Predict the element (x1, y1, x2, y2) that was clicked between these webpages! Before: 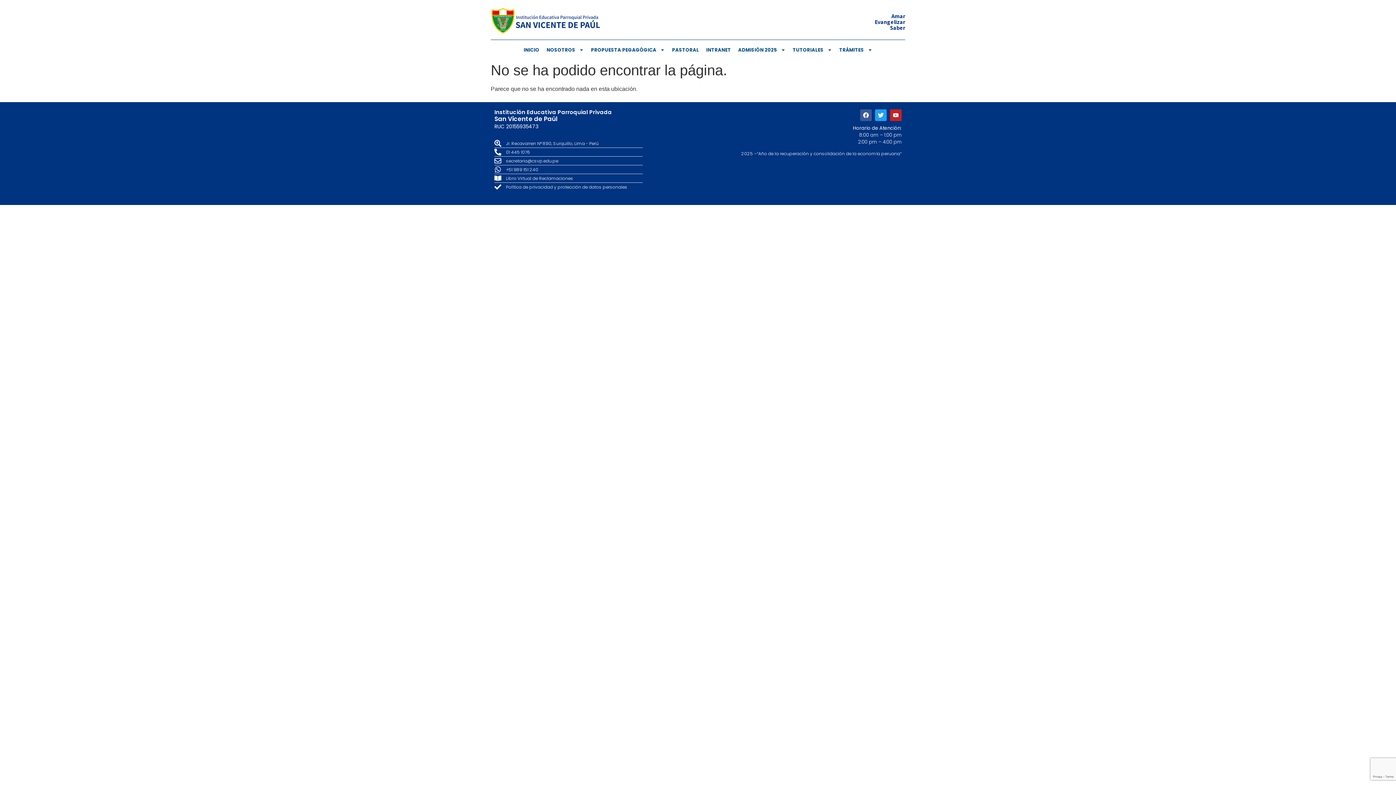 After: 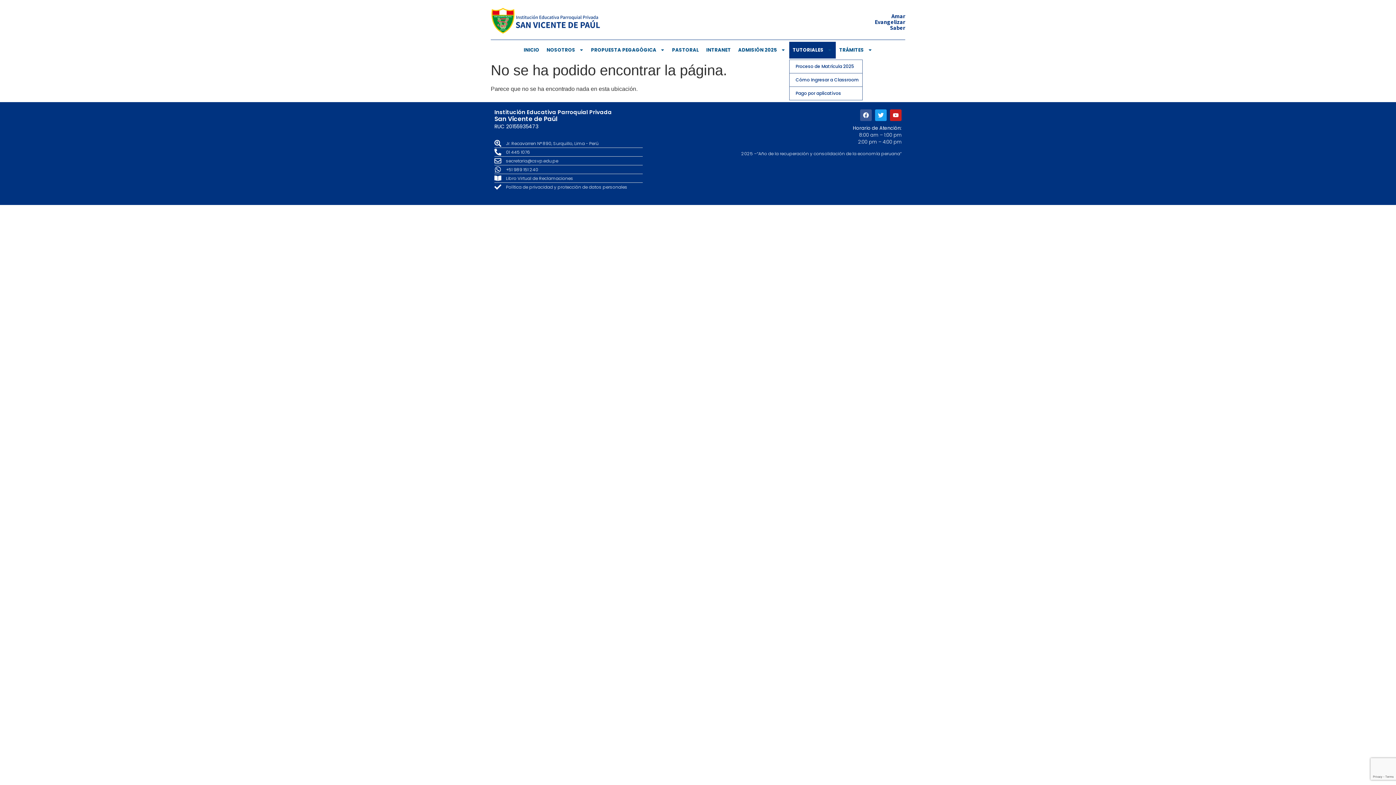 Action: label: TUTORIALES bbox: (789, 41, 835, 58)